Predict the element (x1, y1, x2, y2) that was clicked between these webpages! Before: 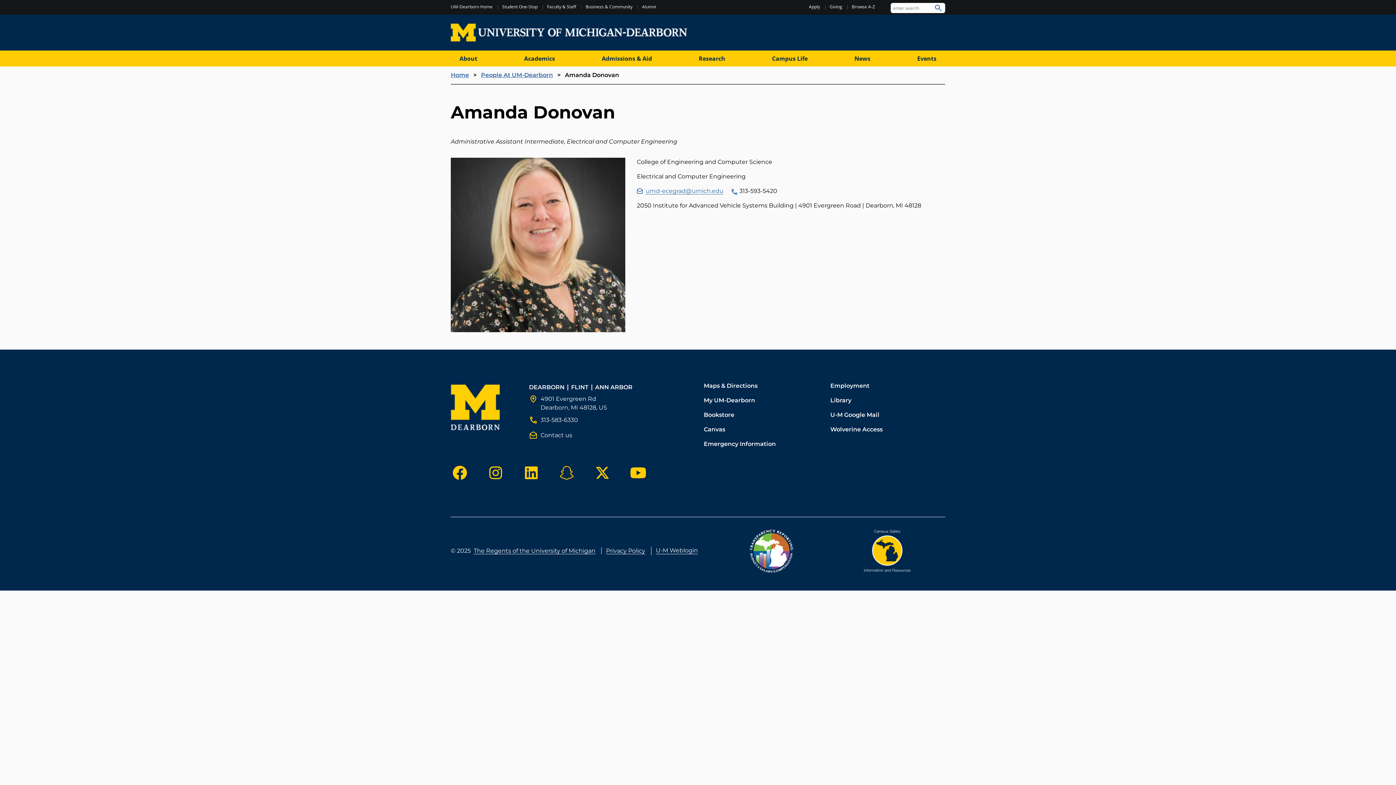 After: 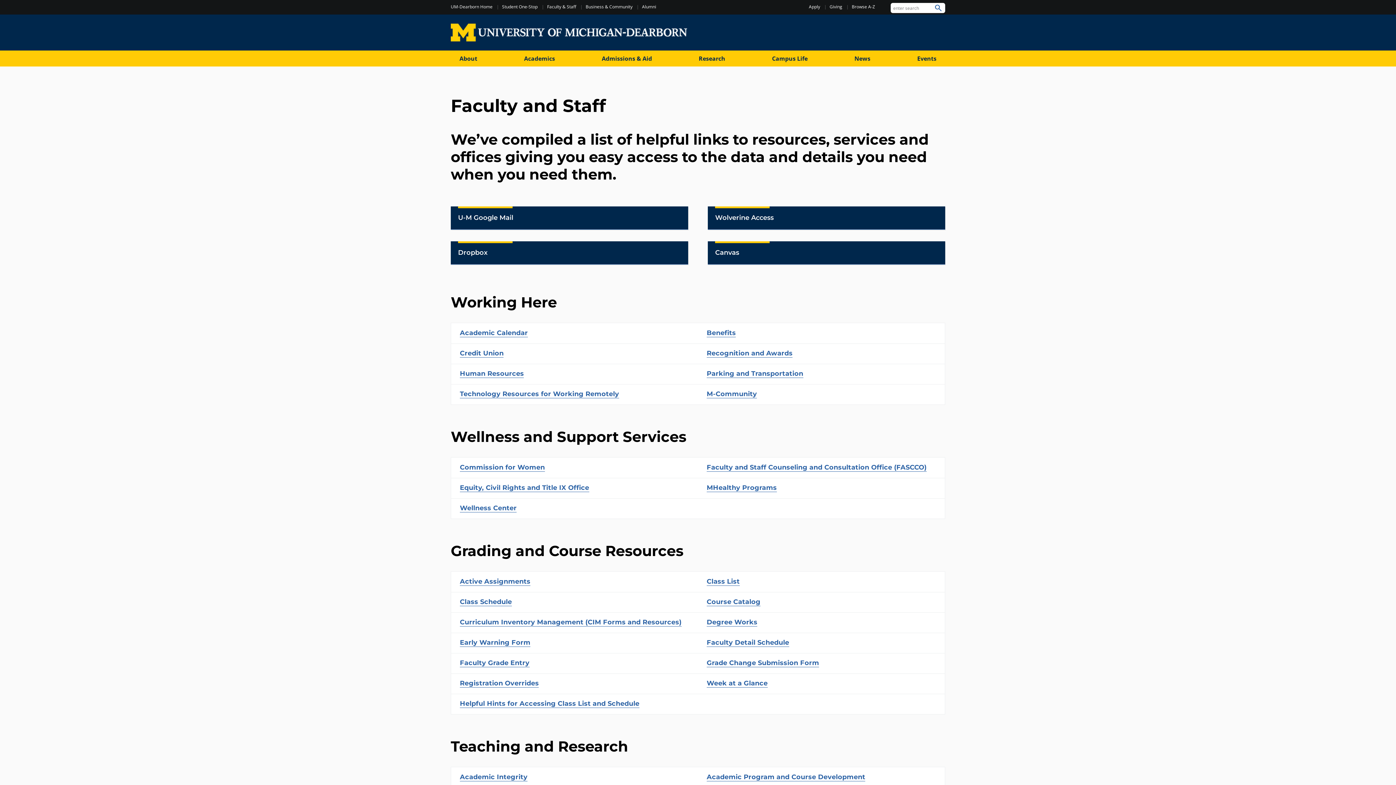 Action: label: Faculty & Staff bbox: (547, 3, 576, 9)